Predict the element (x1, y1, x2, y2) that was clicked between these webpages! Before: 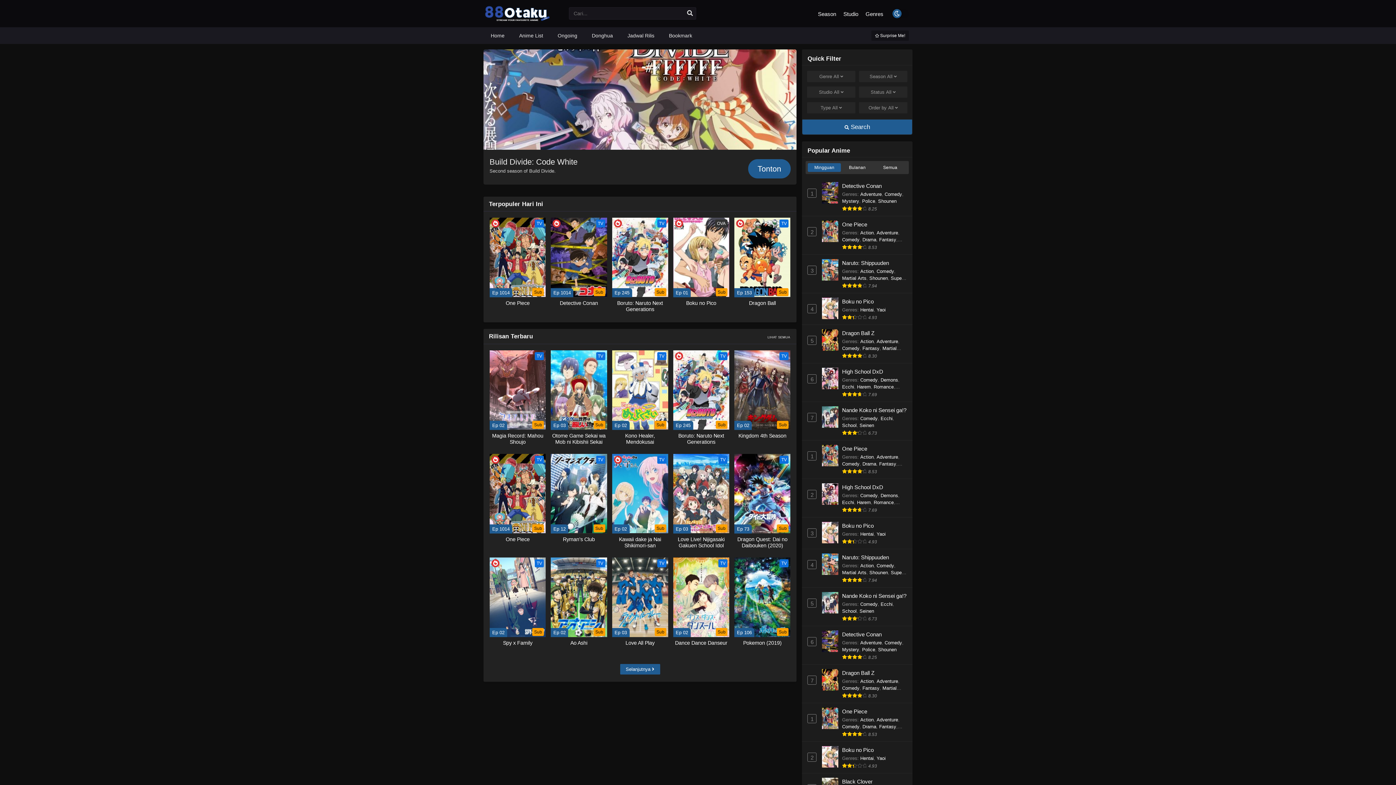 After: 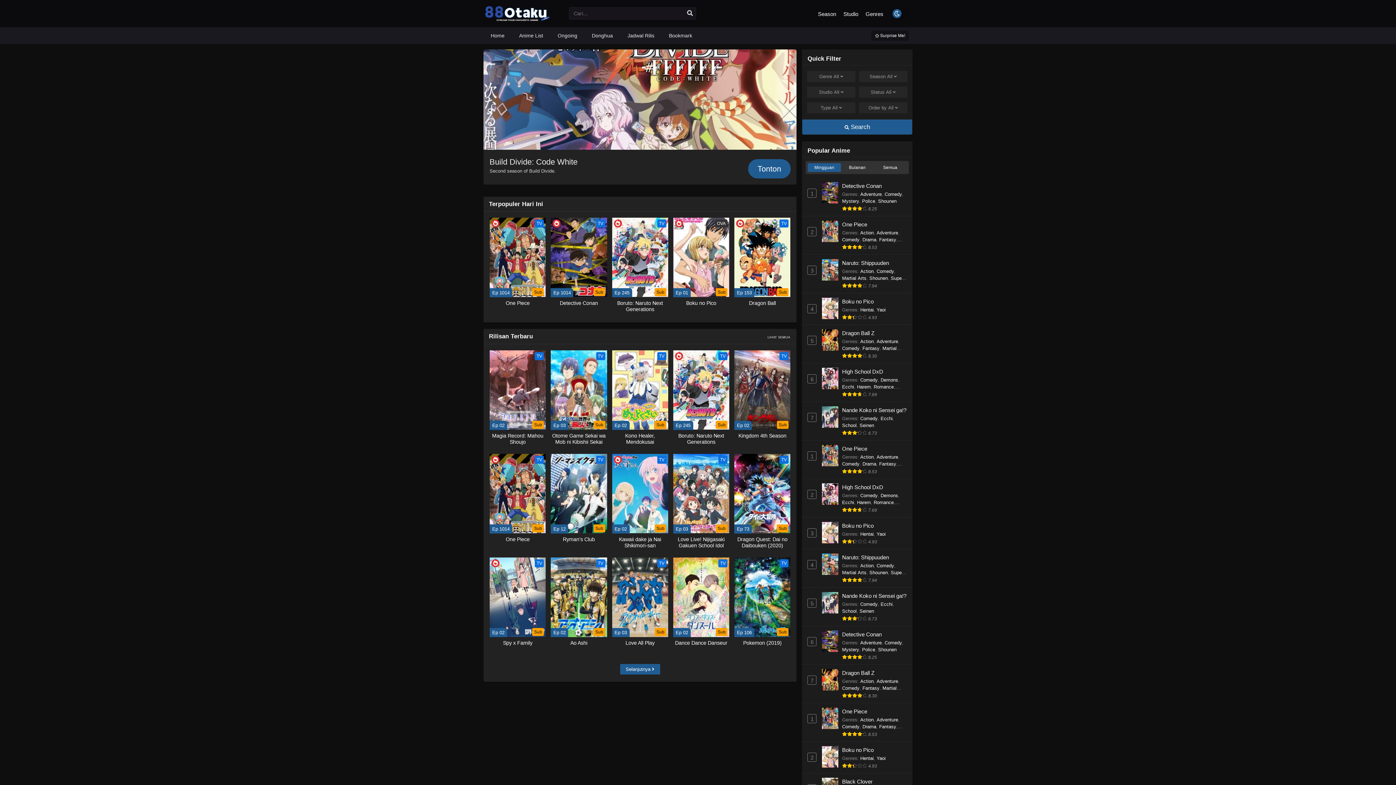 Action: bbox: (551, 217, 607, 313) label: TV
Ep 1014
Sub
Detective Conan